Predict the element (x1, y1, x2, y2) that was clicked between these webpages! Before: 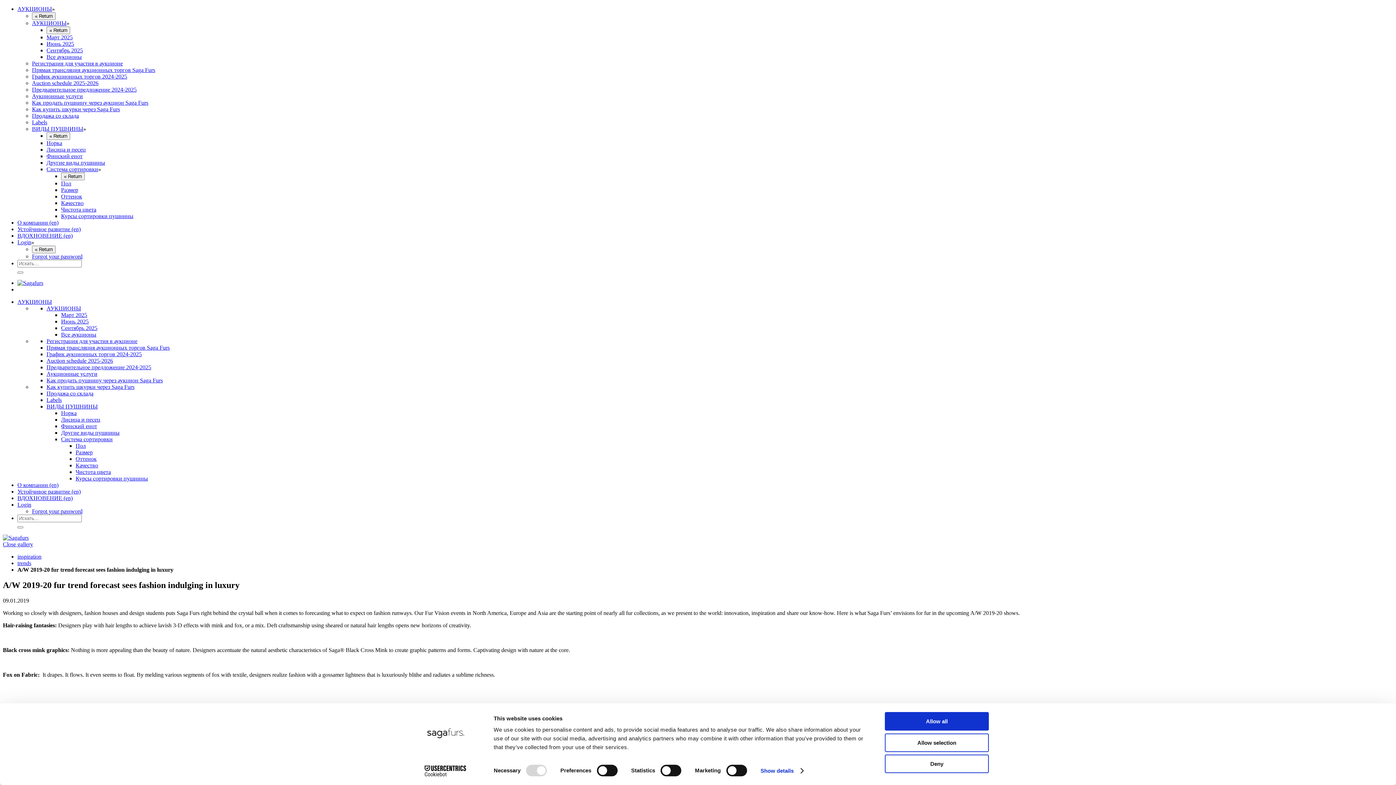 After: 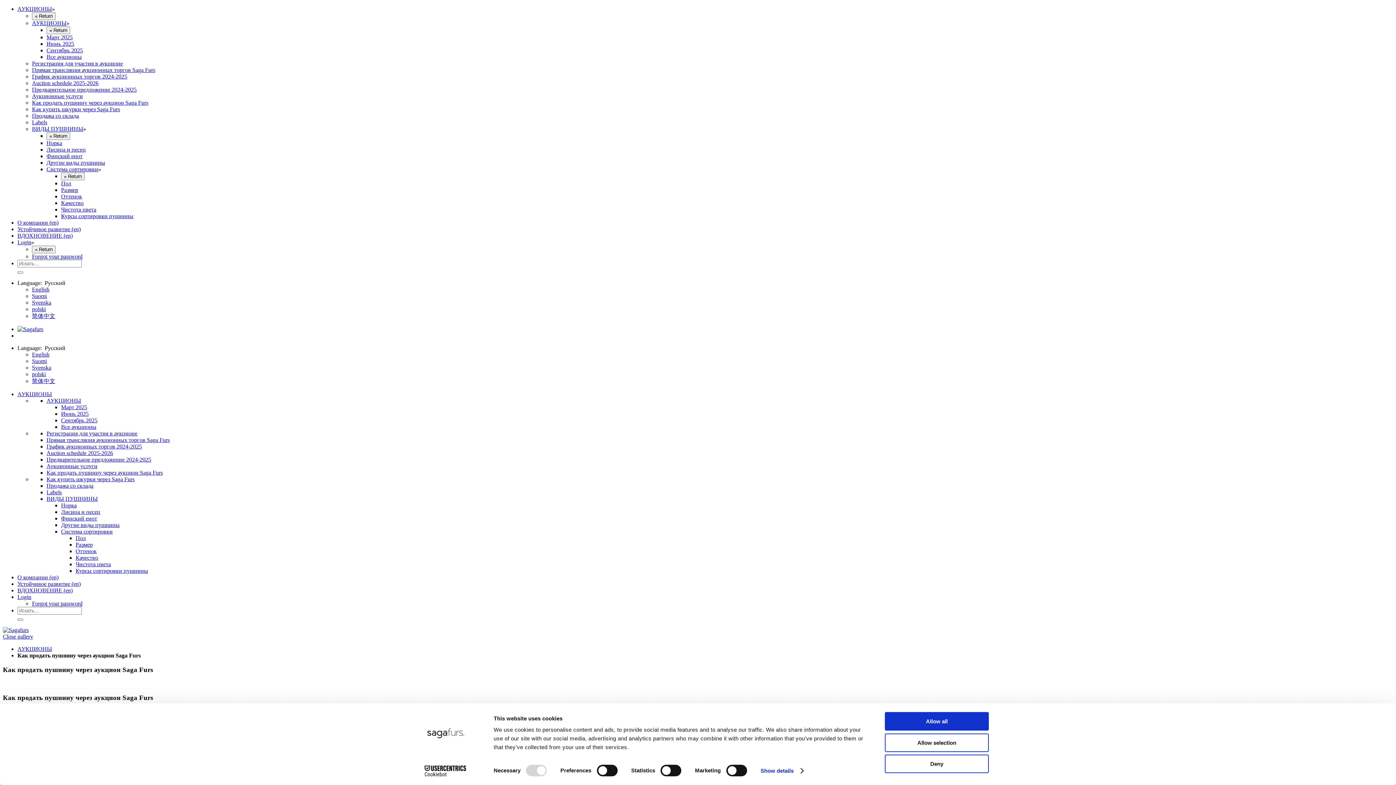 Action: label: Как продать пушнину через аукцион Saga Furs bbox: (32, 99, 148, 105)